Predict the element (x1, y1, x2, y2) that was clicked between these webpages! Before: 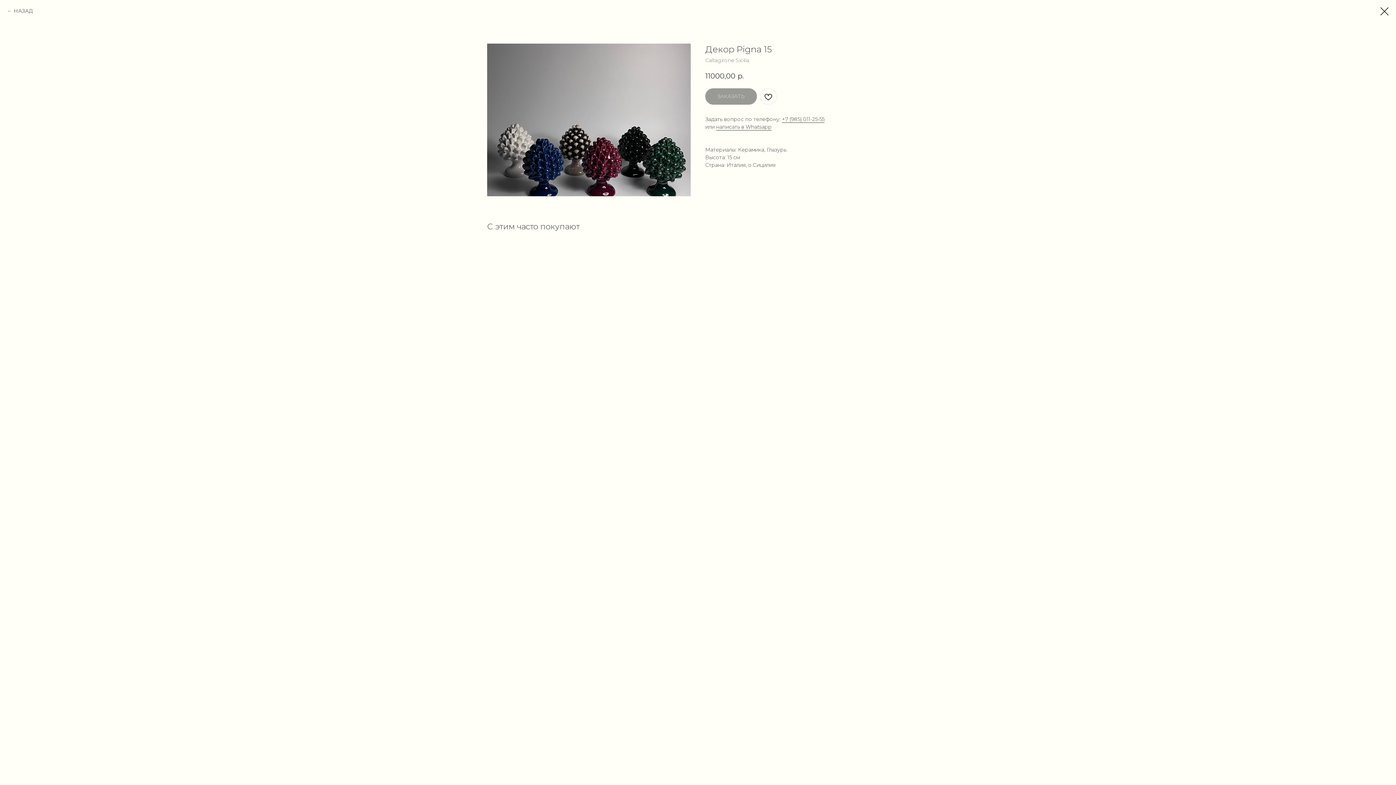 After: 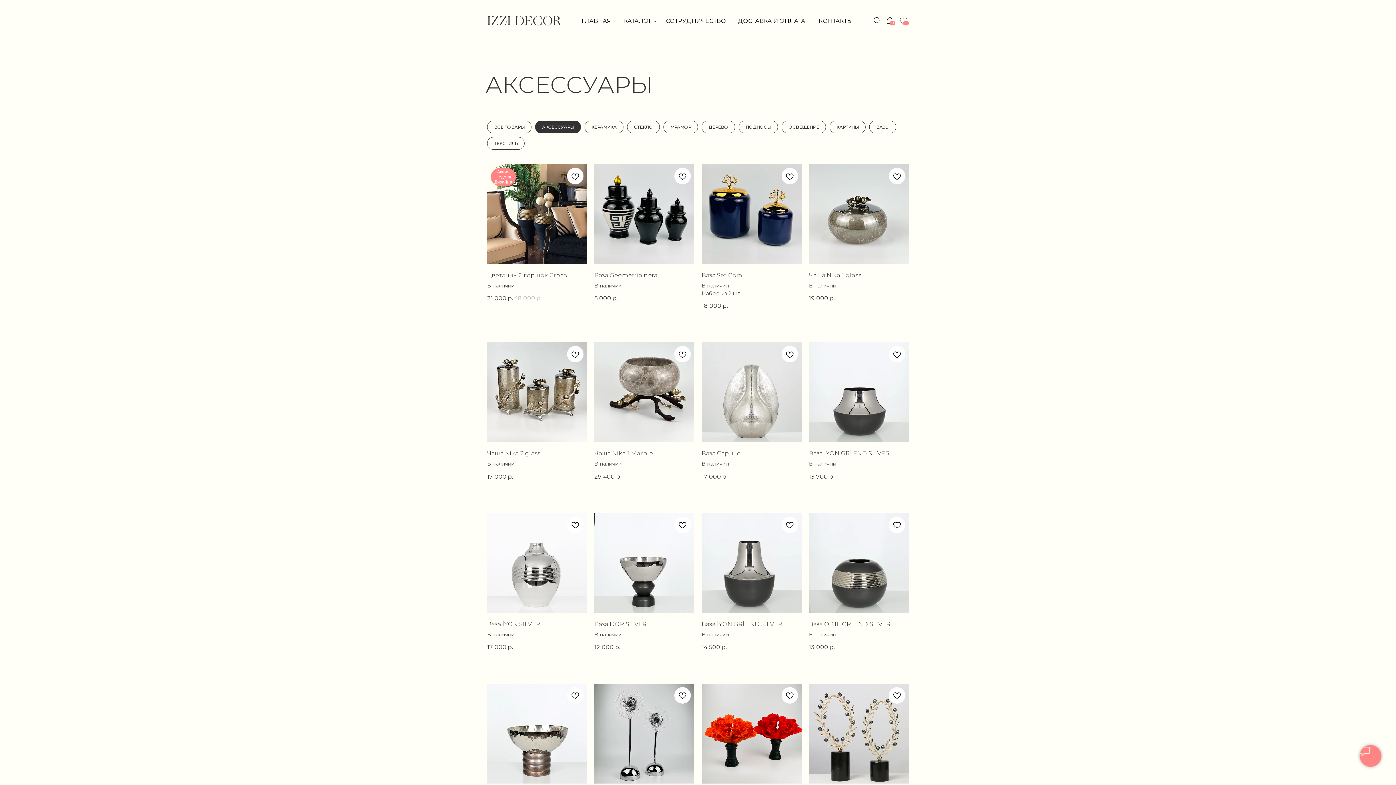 Action: bbox: (7, 7, 33, 14) label: НАЗАД